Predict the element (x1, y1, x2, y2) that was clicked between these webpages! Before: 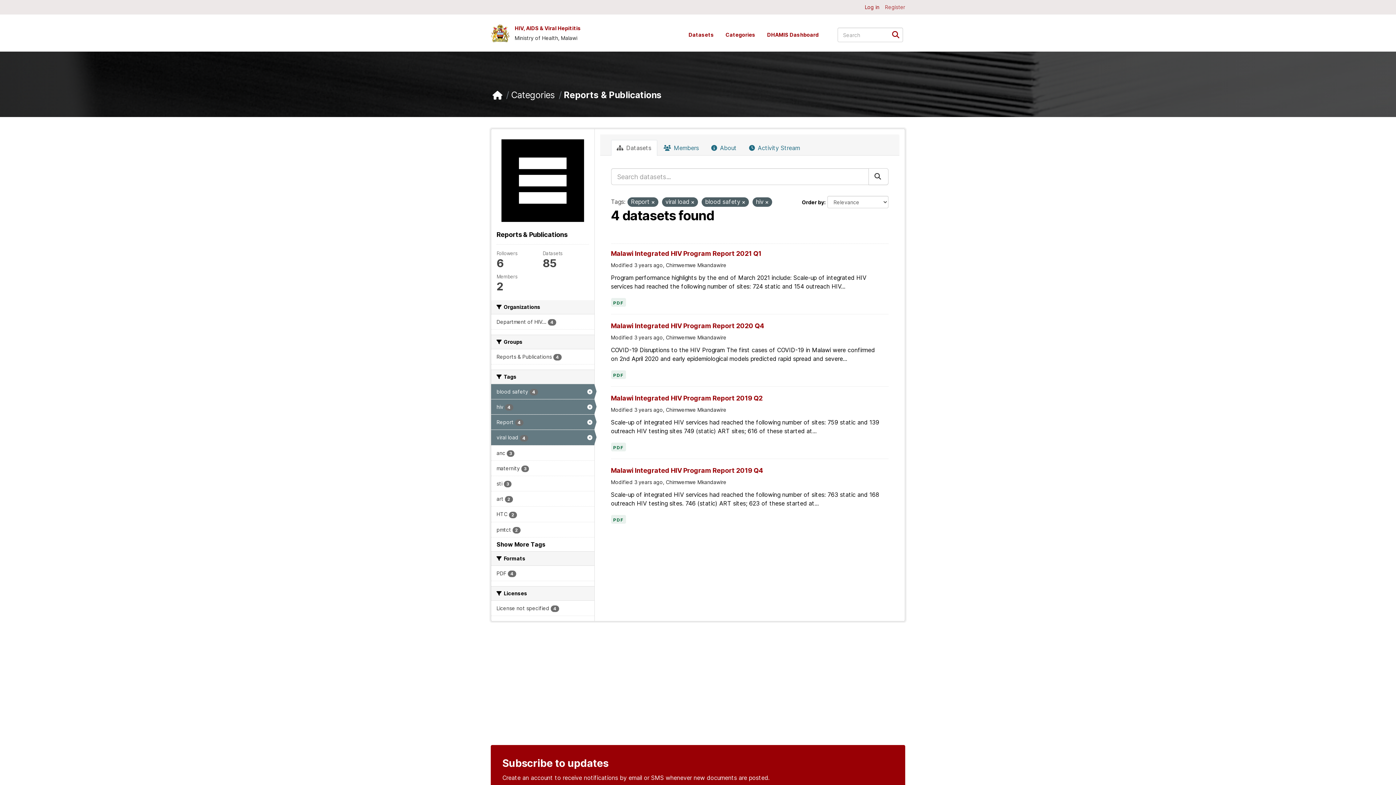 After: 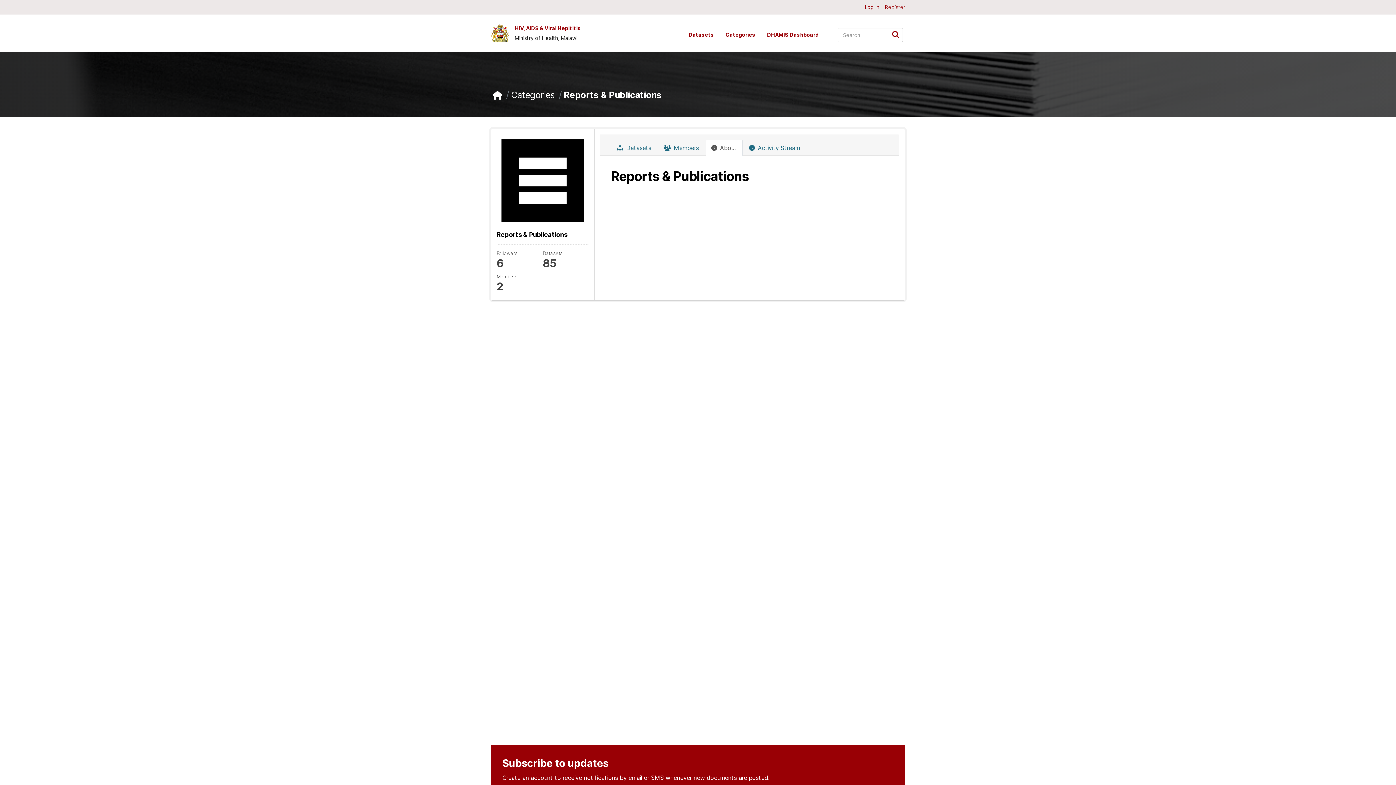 Action: label:  About bbox: (705, 140, 742, 156)